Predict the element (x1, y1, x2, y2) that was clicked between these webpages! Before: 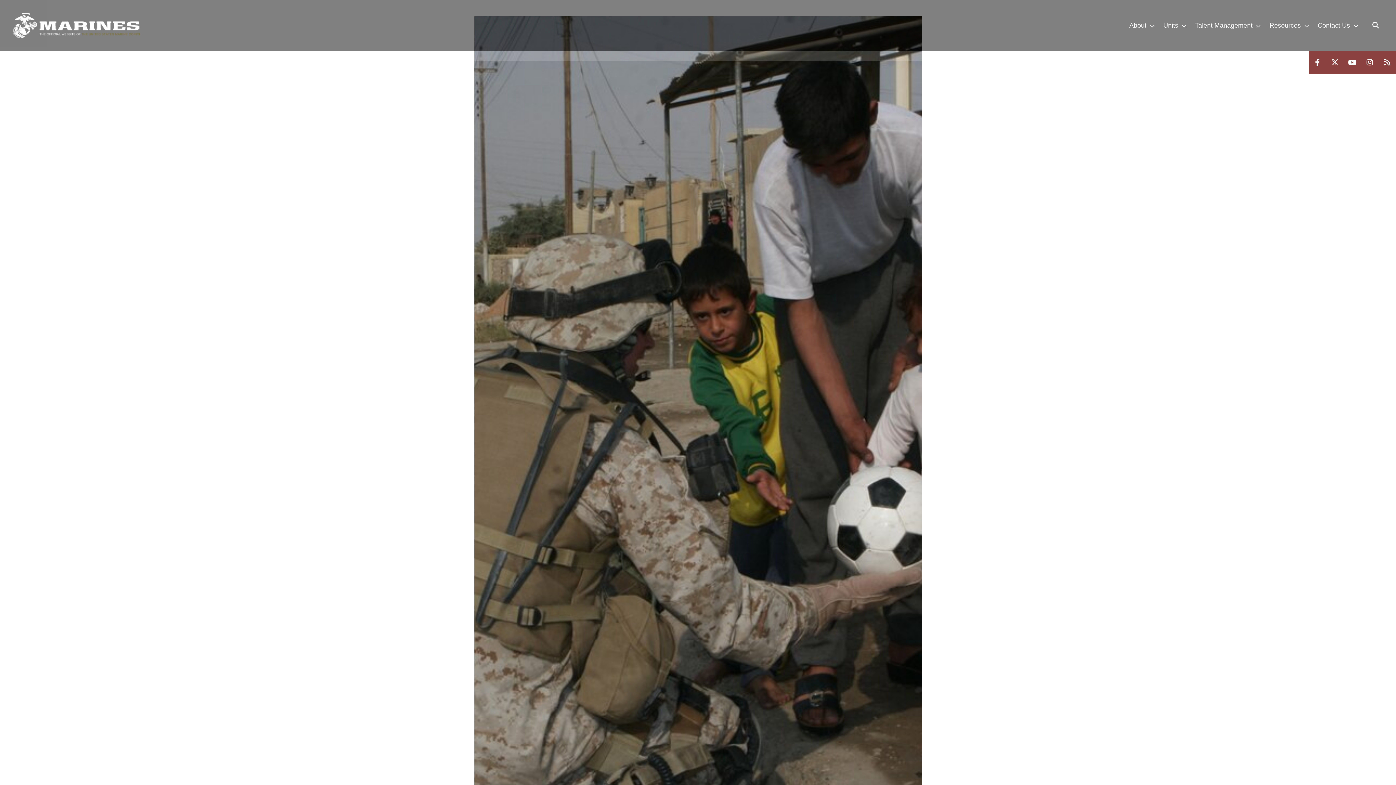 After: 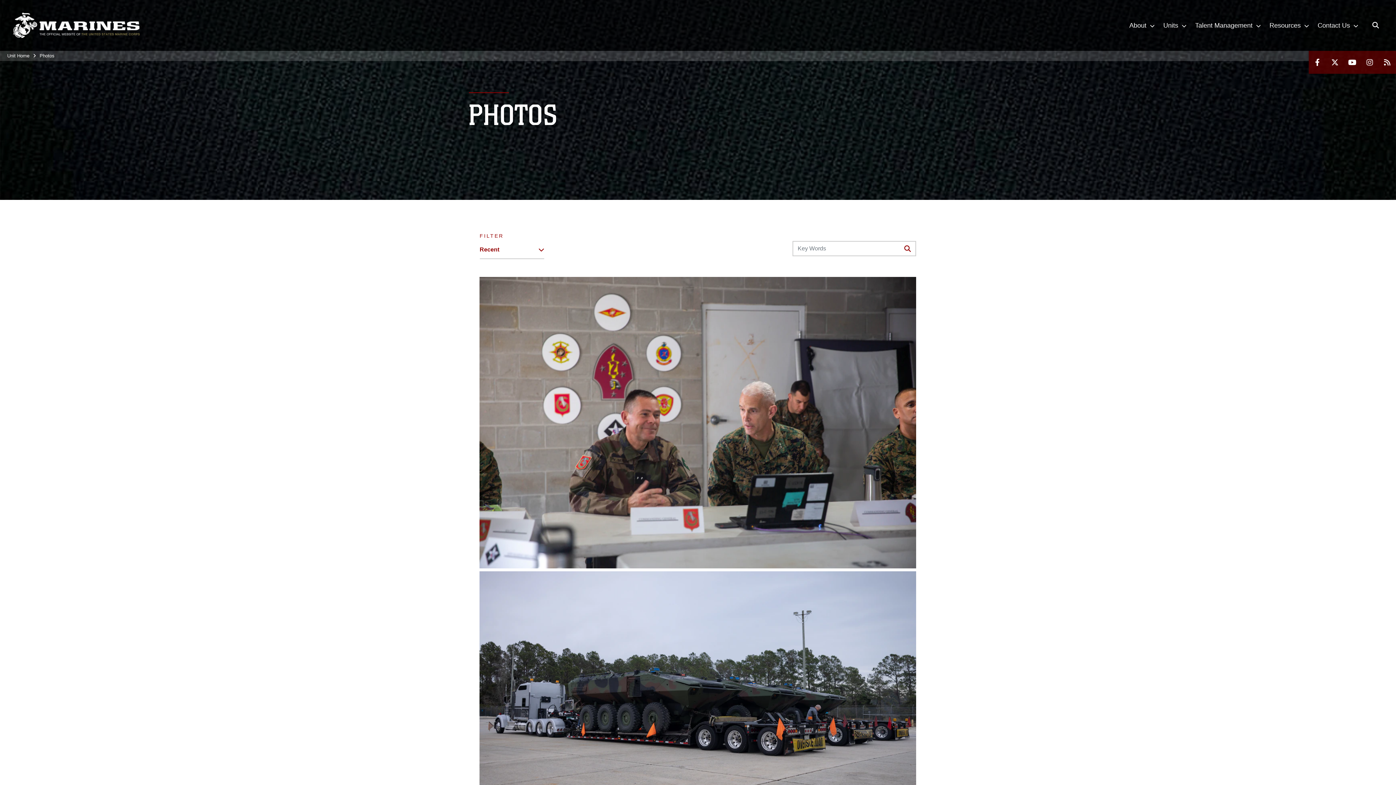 Action: bbox: (39, 53, 54, 58) label: Photos